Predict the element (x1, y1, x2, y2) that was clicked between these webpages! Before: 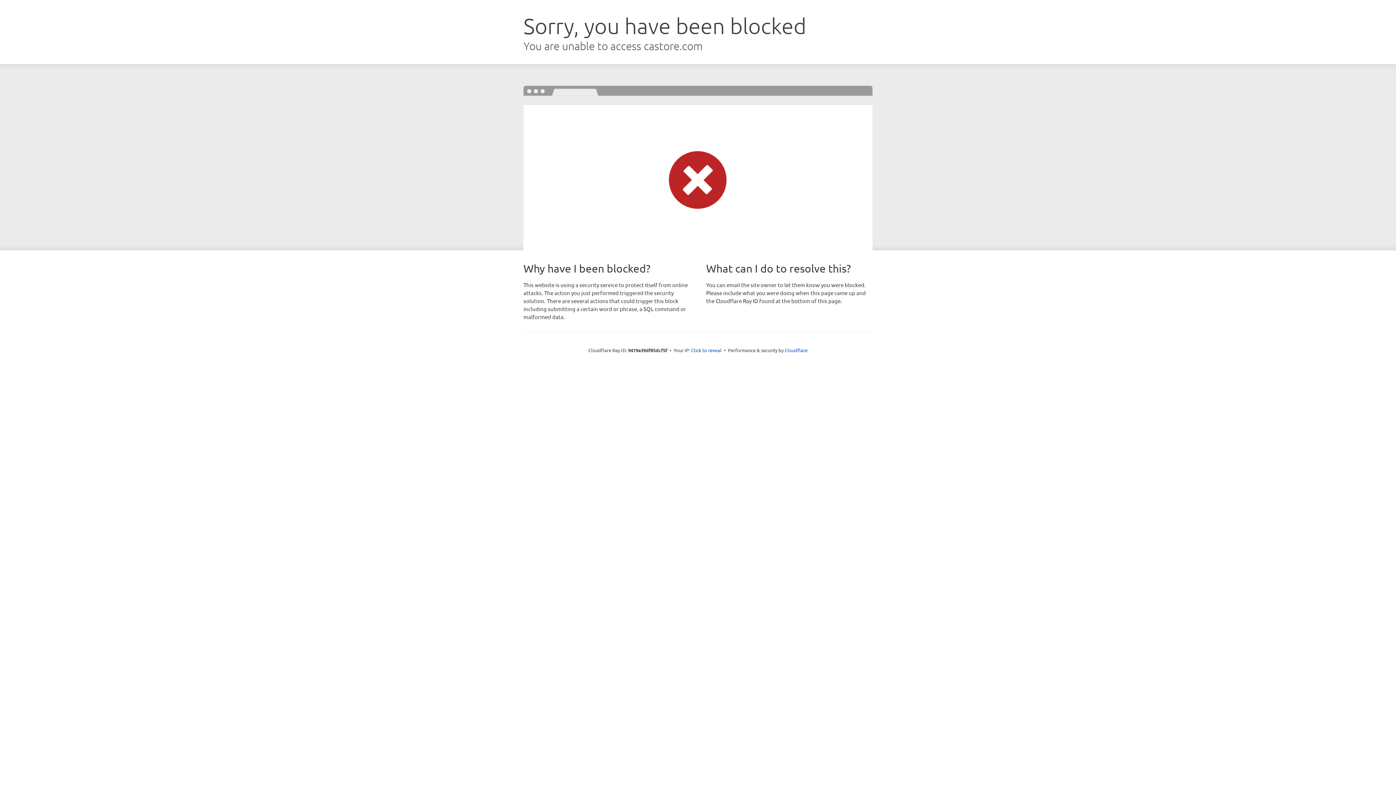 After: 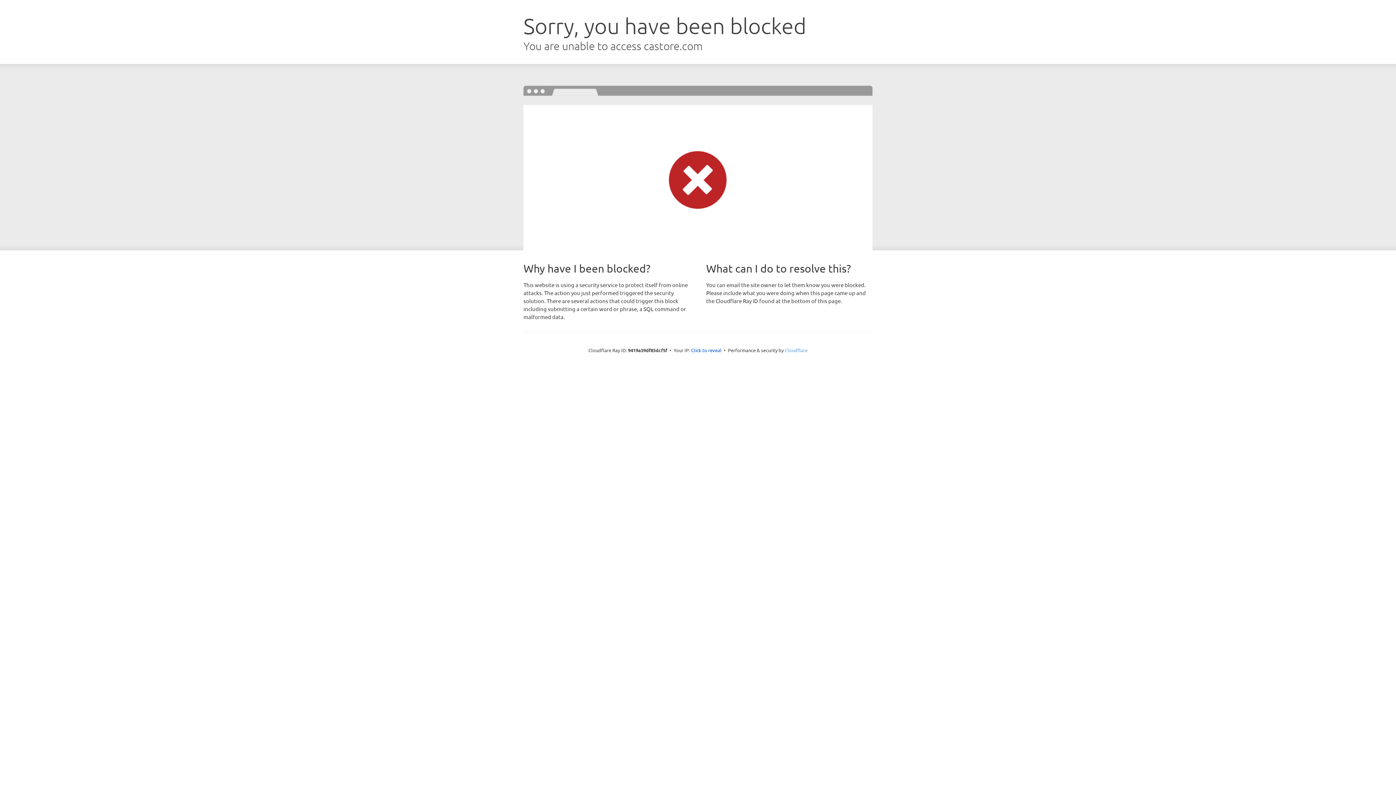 Action: bbox: (784, 347, 807, 353) label: Cloudflare